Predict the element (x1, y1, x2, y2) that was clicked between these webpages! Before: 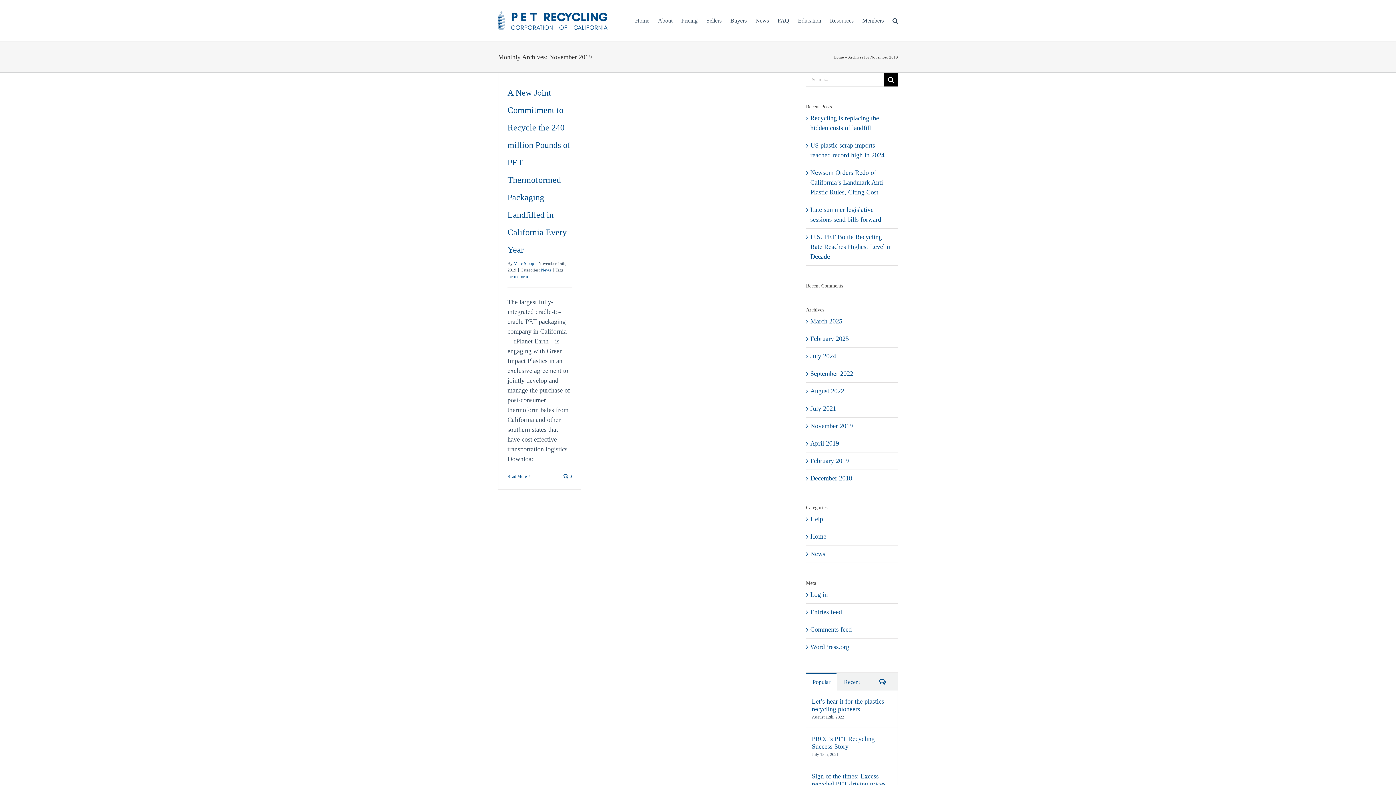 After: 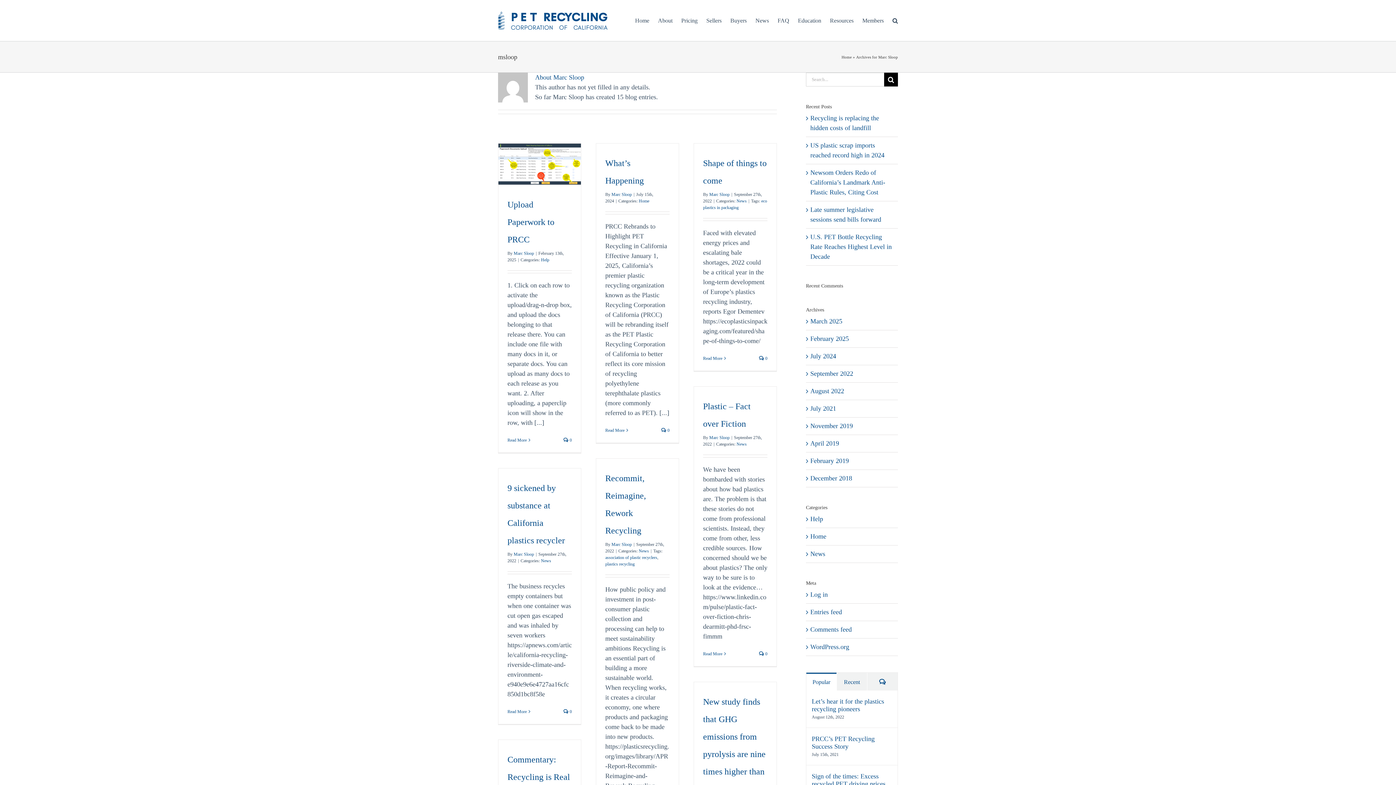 Action: bbox: (513, 261, 534, 266) label: Marc Sloop